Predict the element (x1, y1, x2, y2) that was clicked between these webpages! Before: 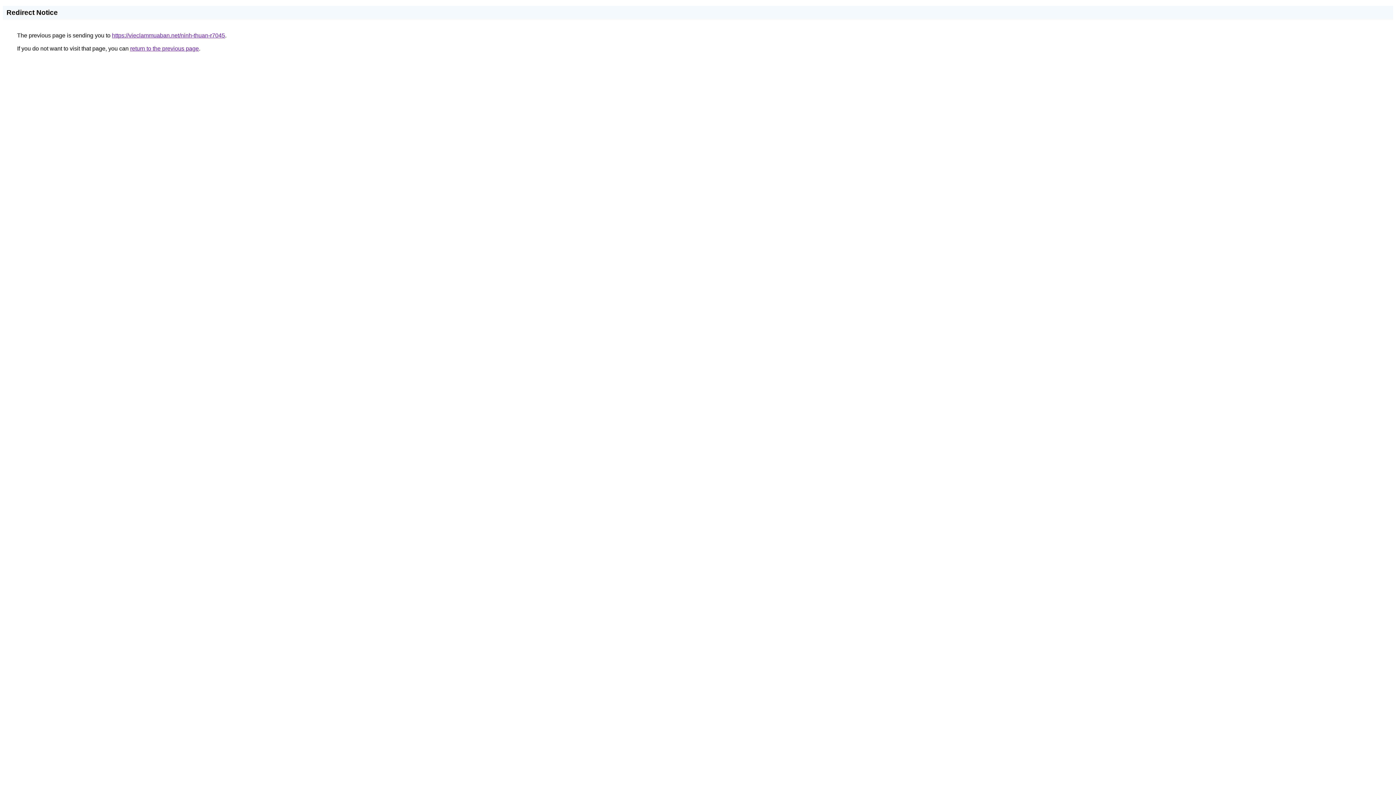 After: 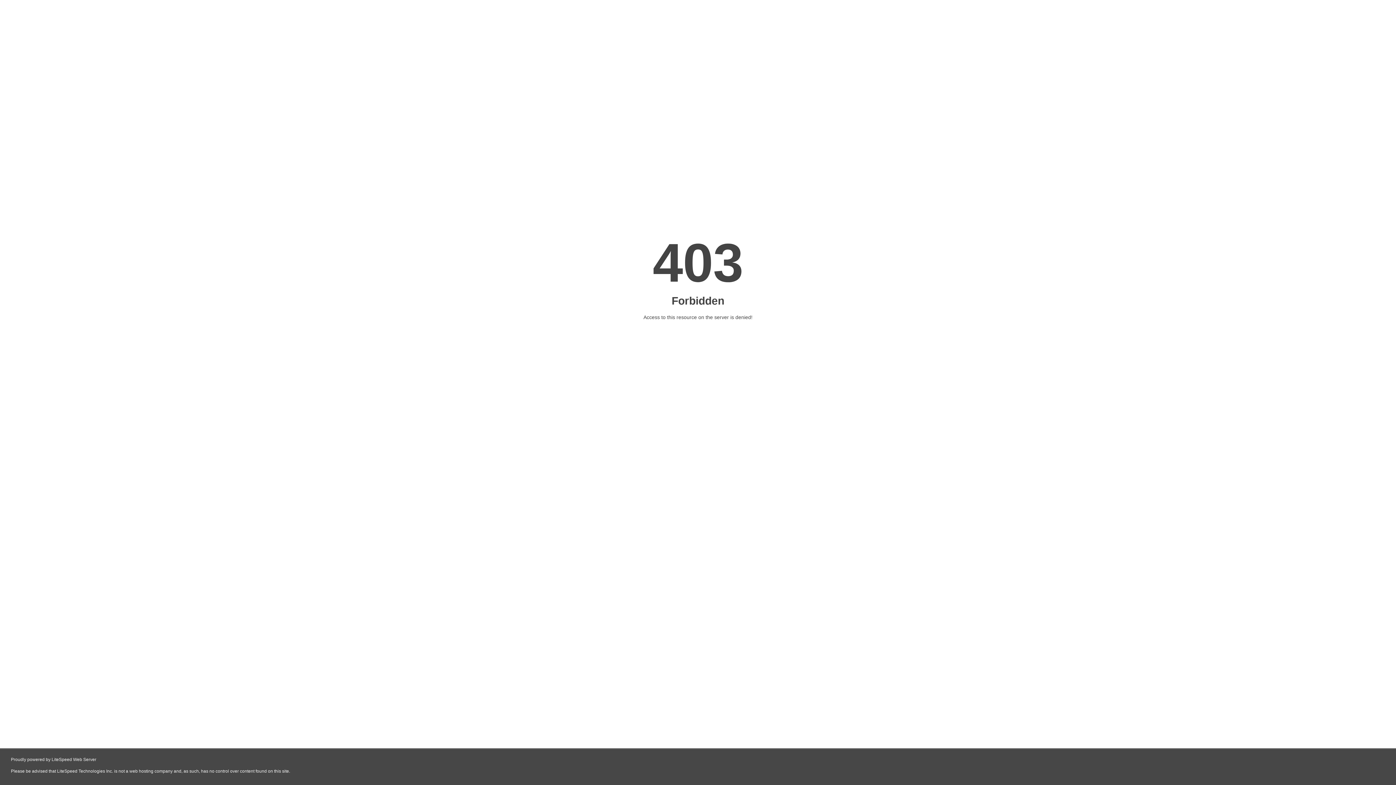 Action: bbox: (112, 32, 225, 38) label: https://vieclammuaban.net/ninh-thuan-r7045